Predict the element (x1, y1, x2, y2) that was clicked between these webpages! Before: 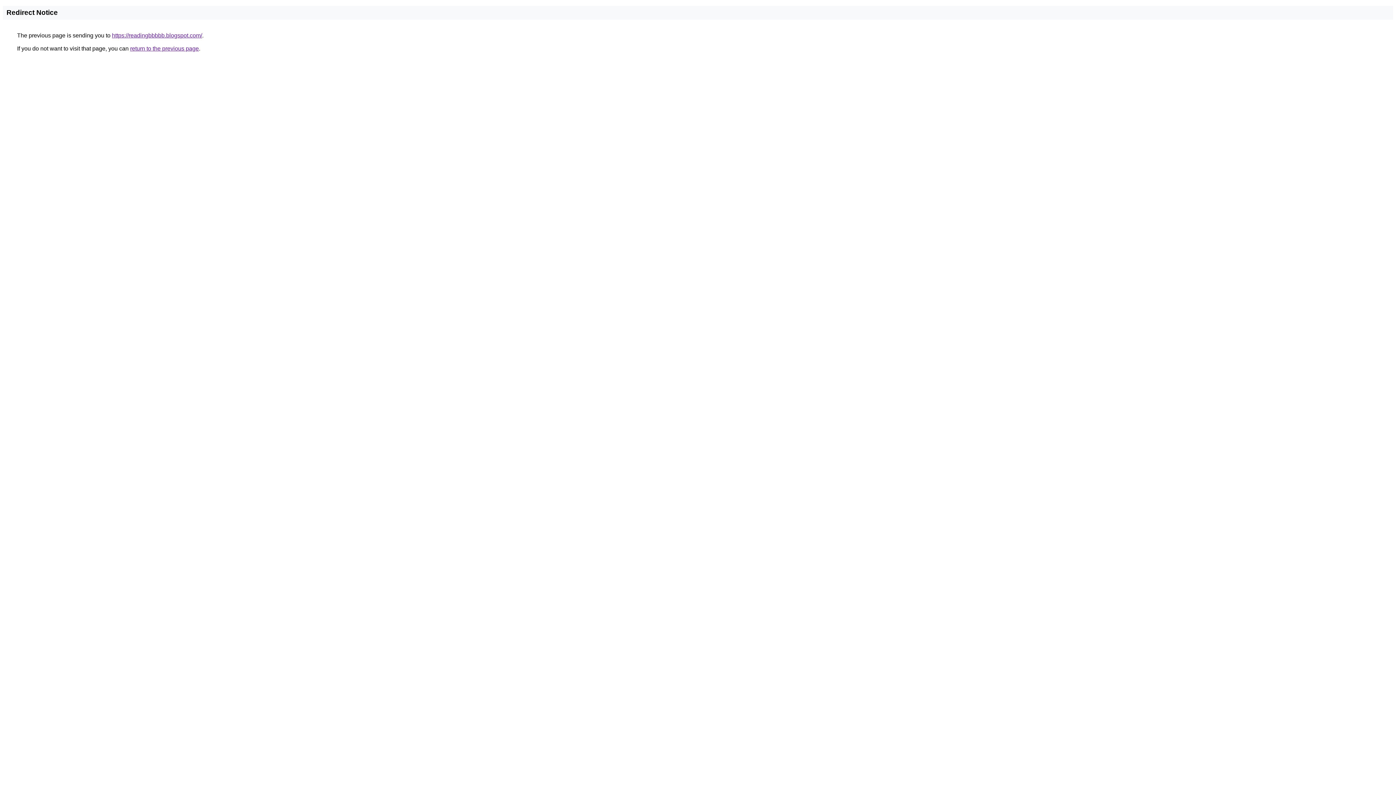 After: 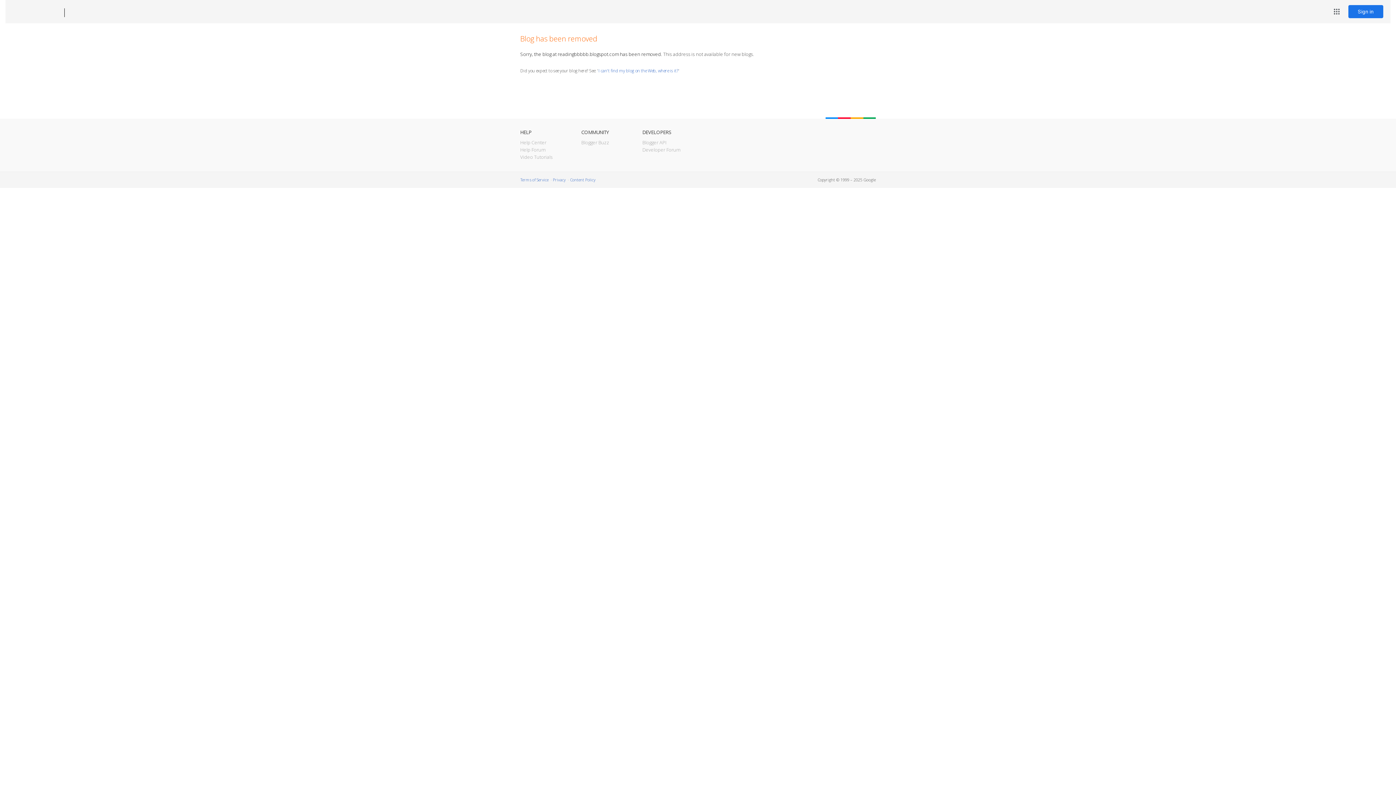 Action: label: https://readingbbbbb.blogspot.com/ bbox: (112, 32, 202, 38)